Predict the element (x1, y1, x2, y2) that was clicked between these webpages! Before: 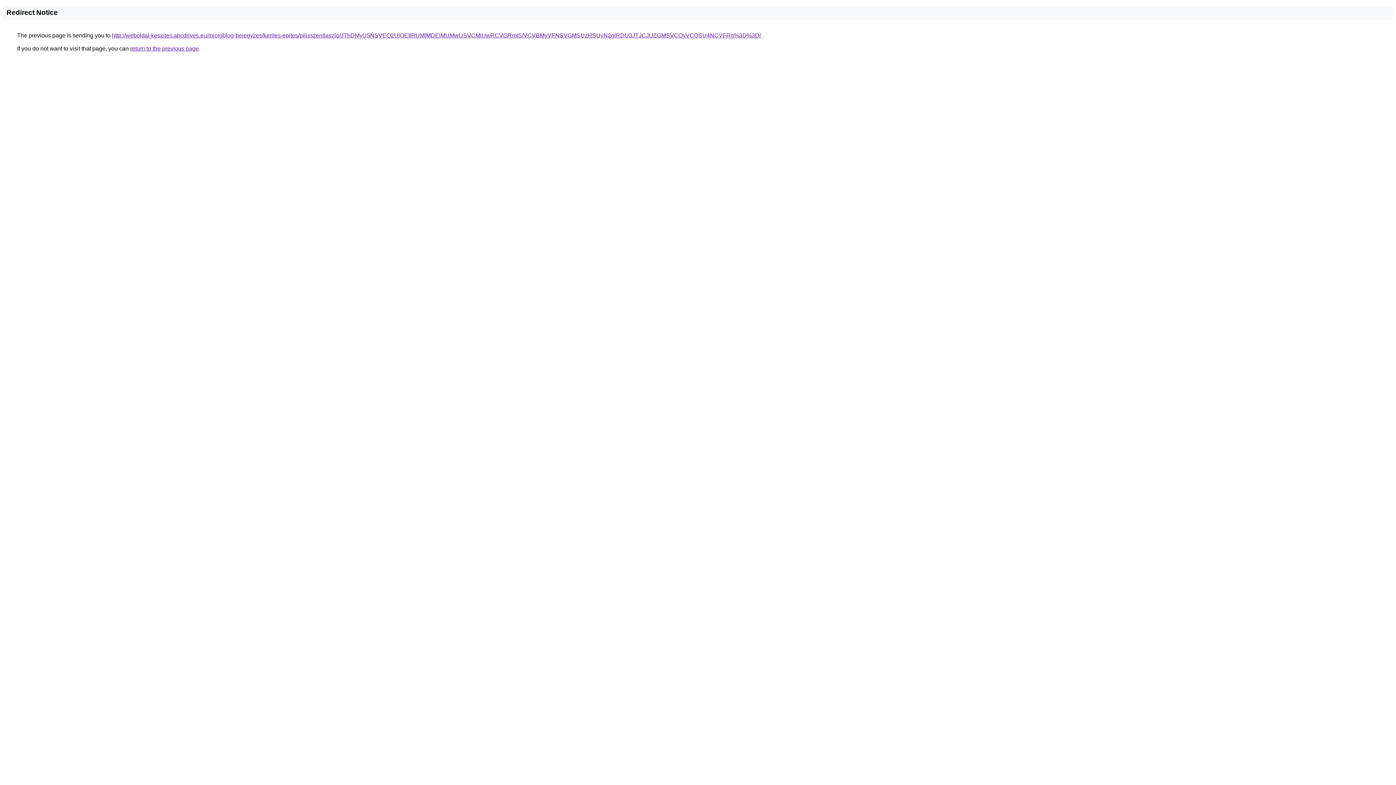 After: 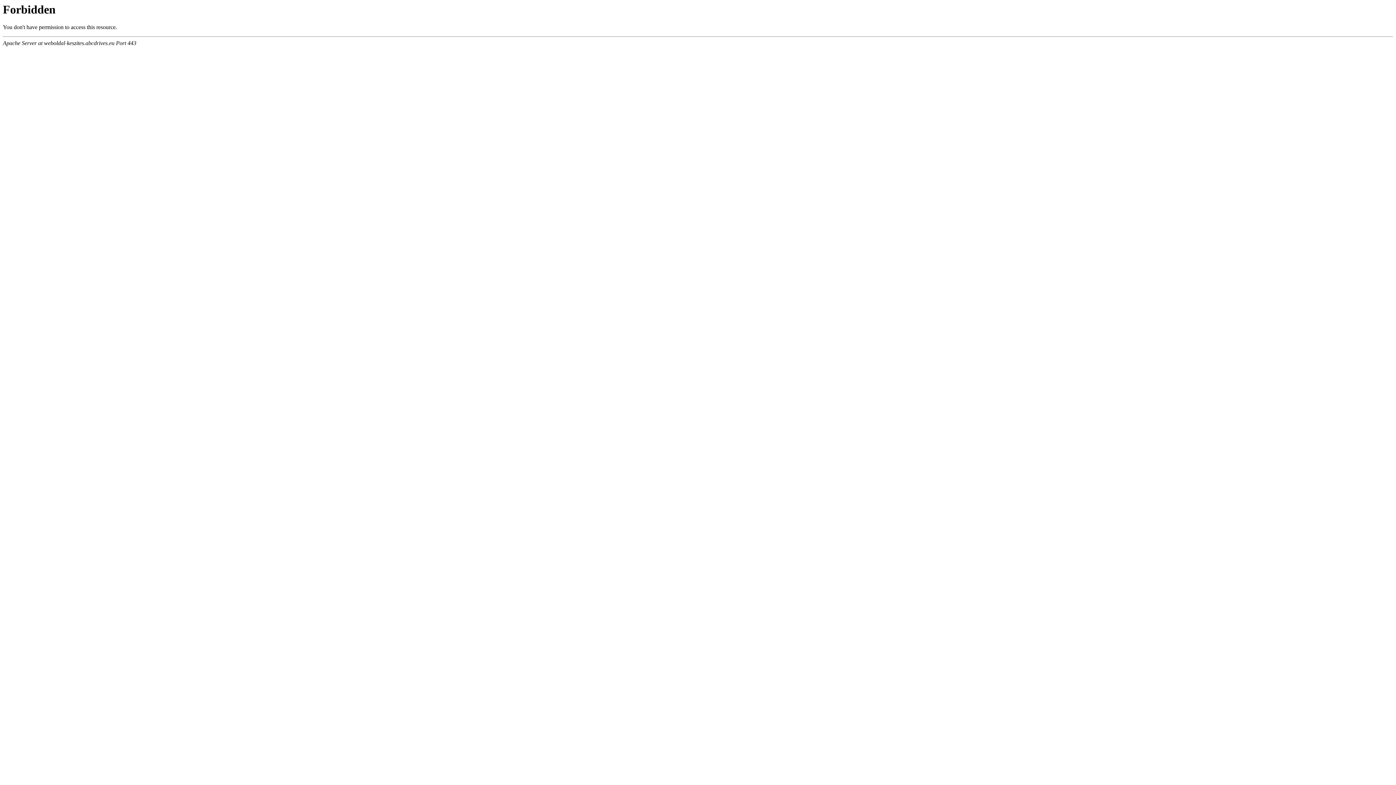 Action: label: http://weboldal-keszites.abcdrives.eu/microblog-bejegyzes/kerites-epites/pilisszentlaszlo/JThDMyU5NSVEQ2UlOEIlRUMlMDElMUMwUSVCMiUwRCVGRmtS/VCVBMyVFNSVGMSUzRSUyN2glRDU3JTJCJUZGMSVCQyVCQSU4NCVFRg%3D%3D/ bbox: (112, 32, 761, 38)